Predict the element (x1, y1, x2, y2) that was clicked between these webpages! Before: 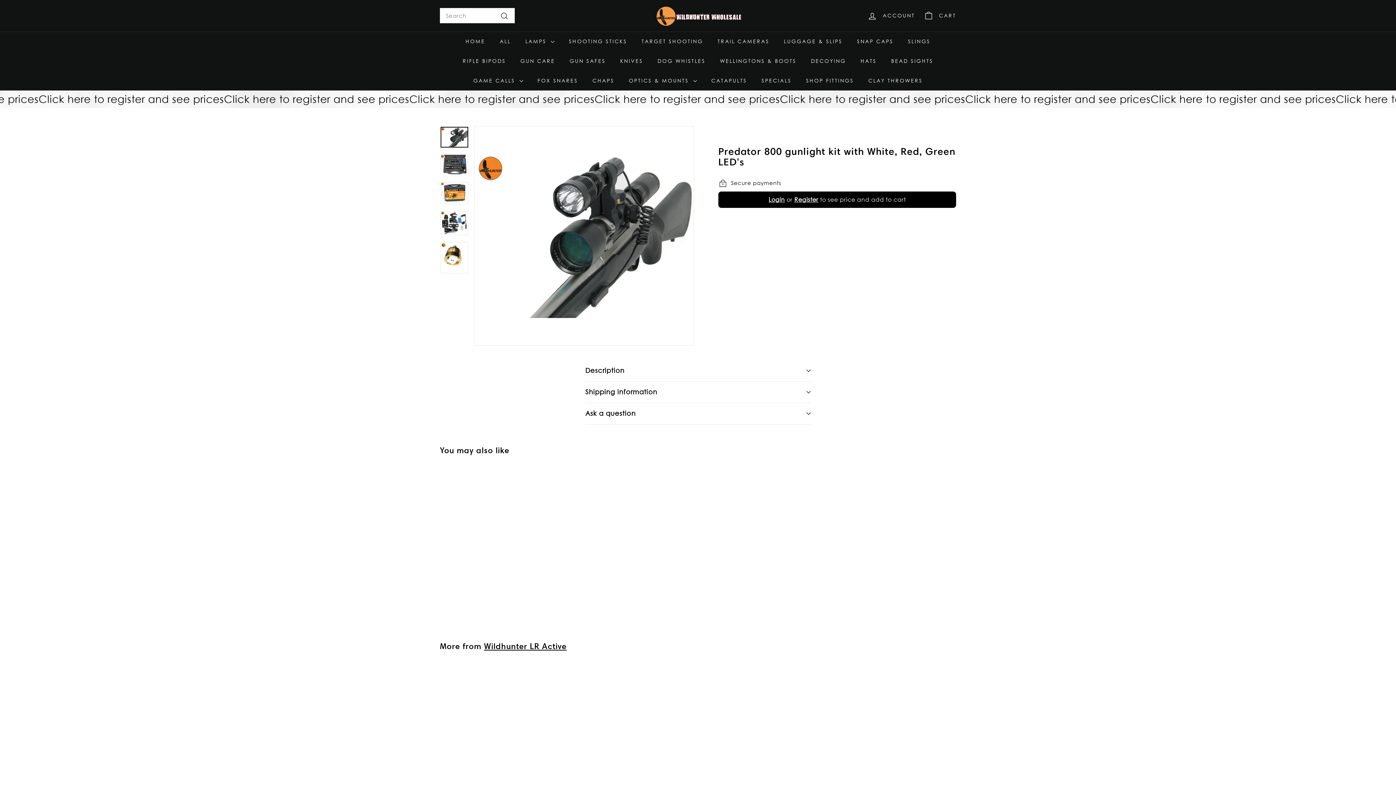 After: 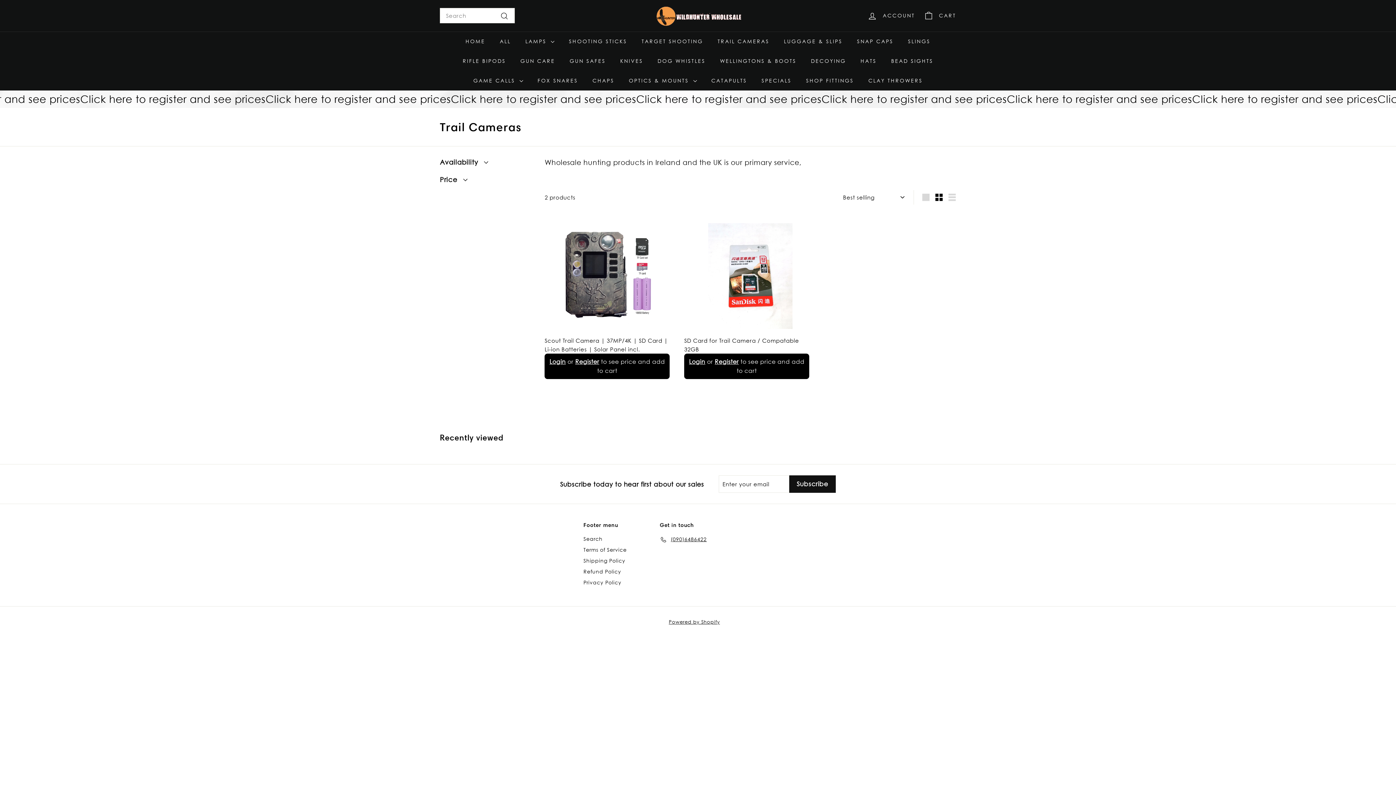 Action: bbox: (710, 31, 776, 51) label: TRAIL CAMERAS